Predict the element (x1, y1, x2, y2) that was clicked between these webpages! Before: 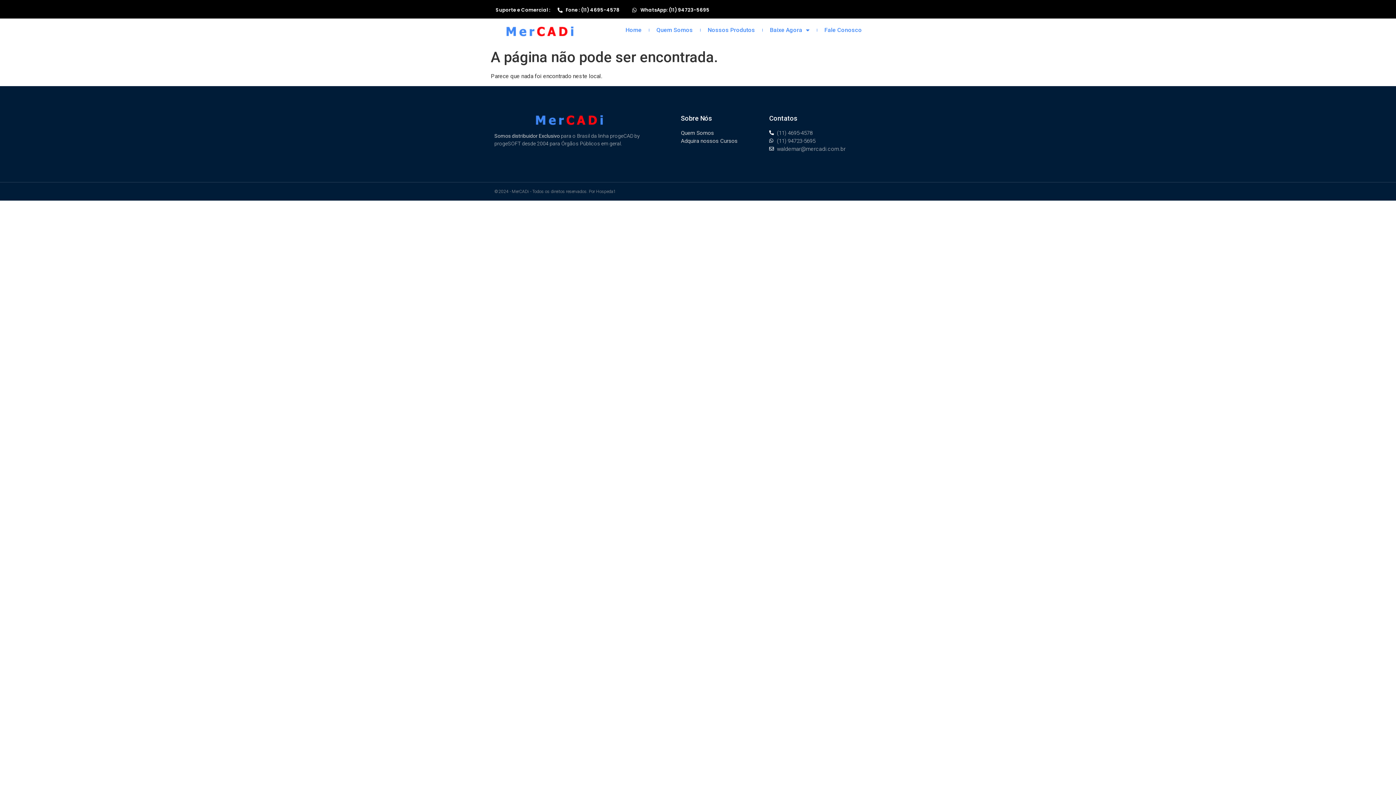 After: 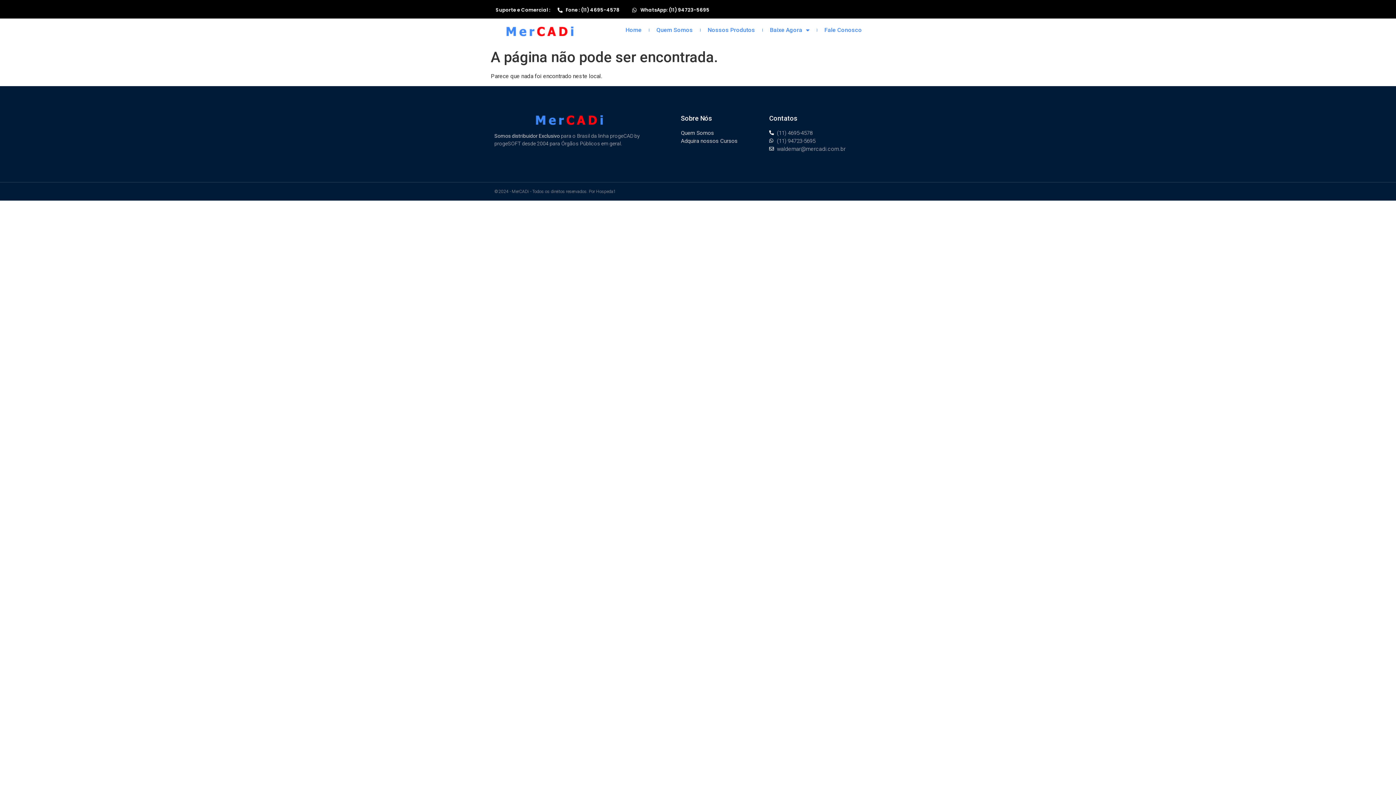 Action: label: Adquira nossos Cursos bbox: (681, 137, 762, 145)